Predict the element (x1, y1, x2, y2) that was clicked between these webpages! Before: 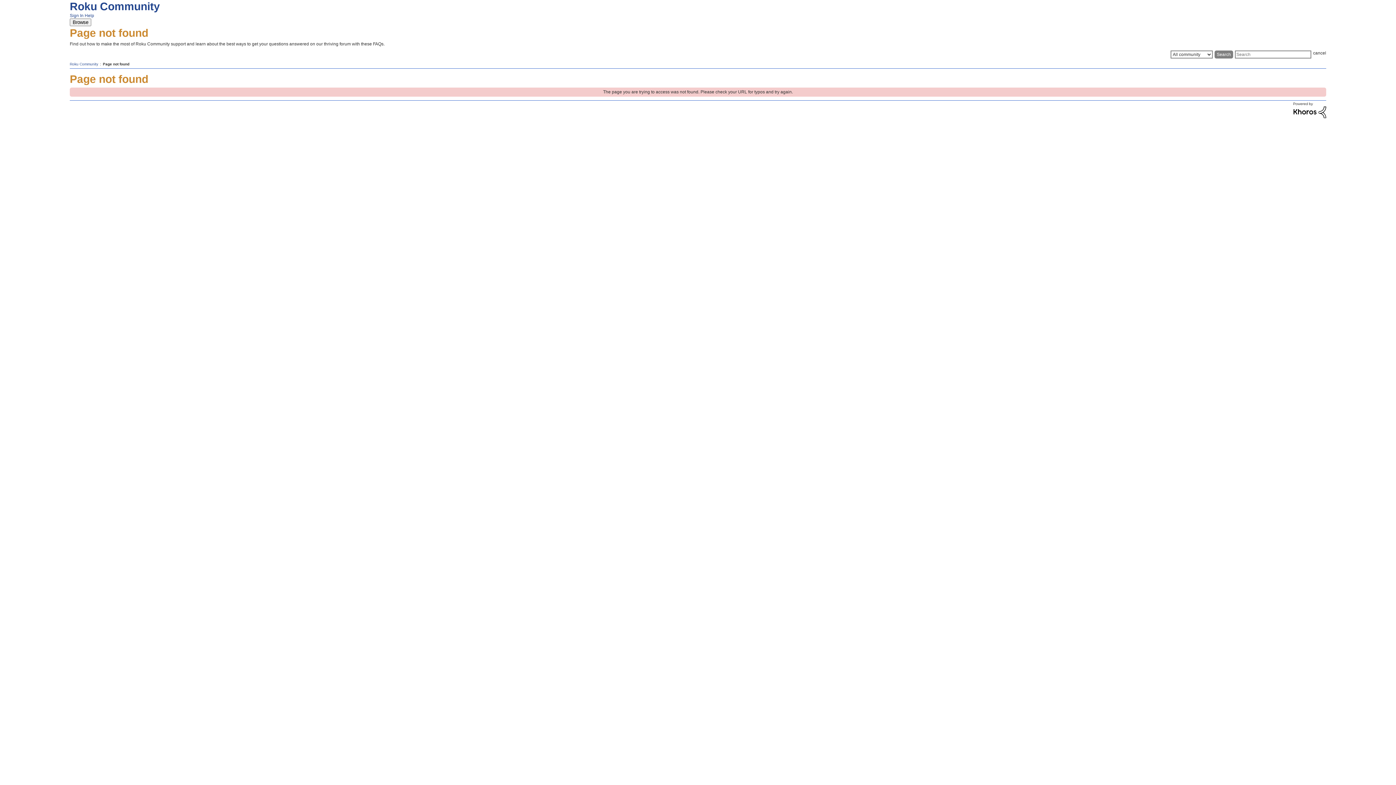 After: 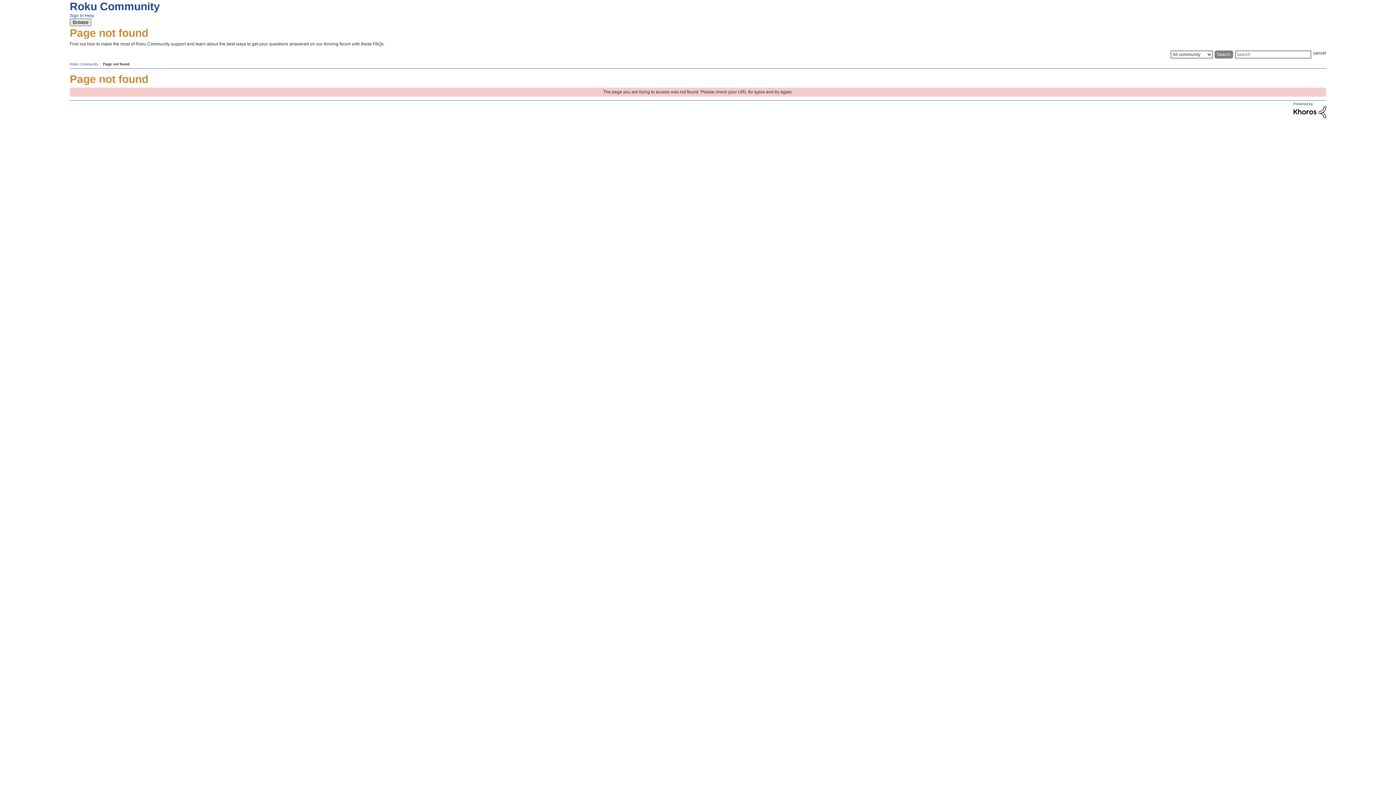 Action: label: Browse bbox: (69, 18, 91, 26)